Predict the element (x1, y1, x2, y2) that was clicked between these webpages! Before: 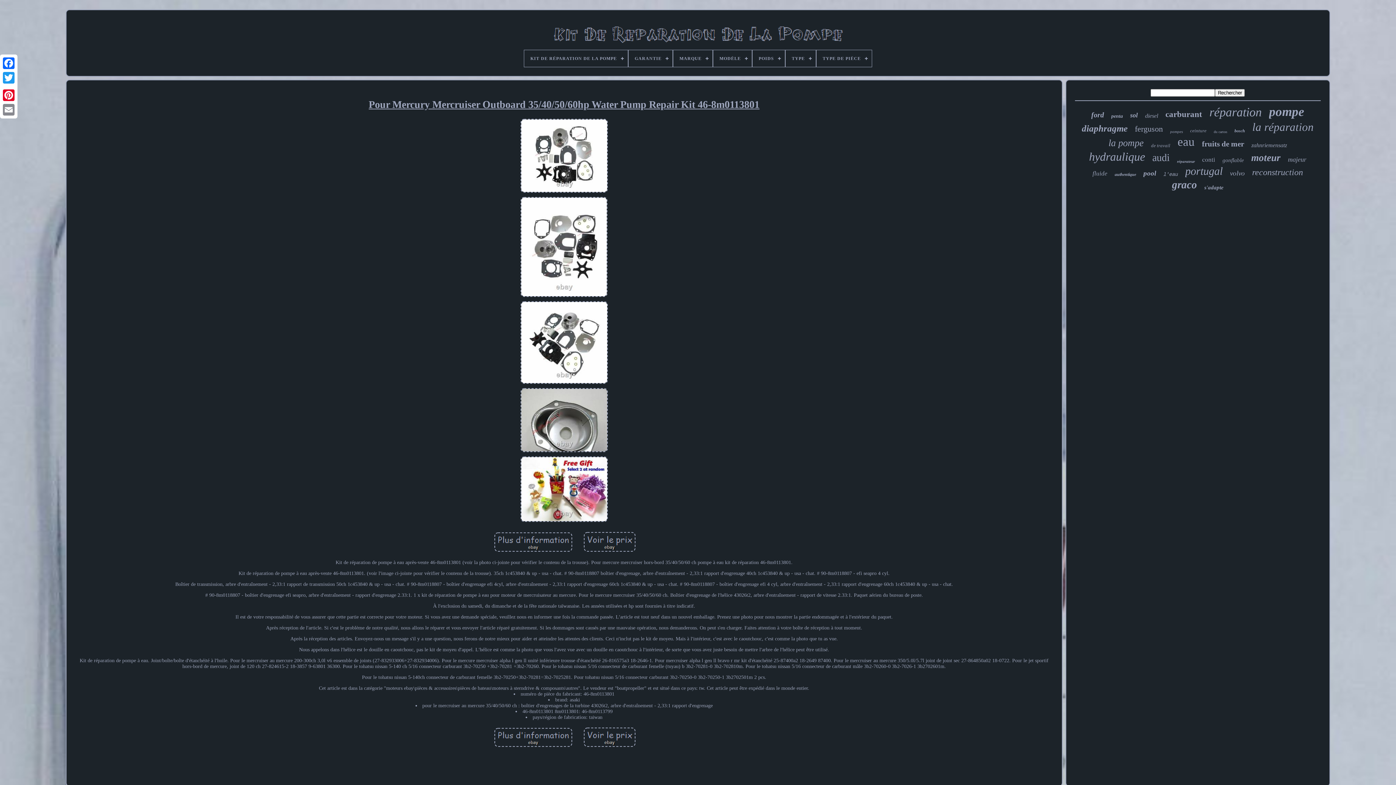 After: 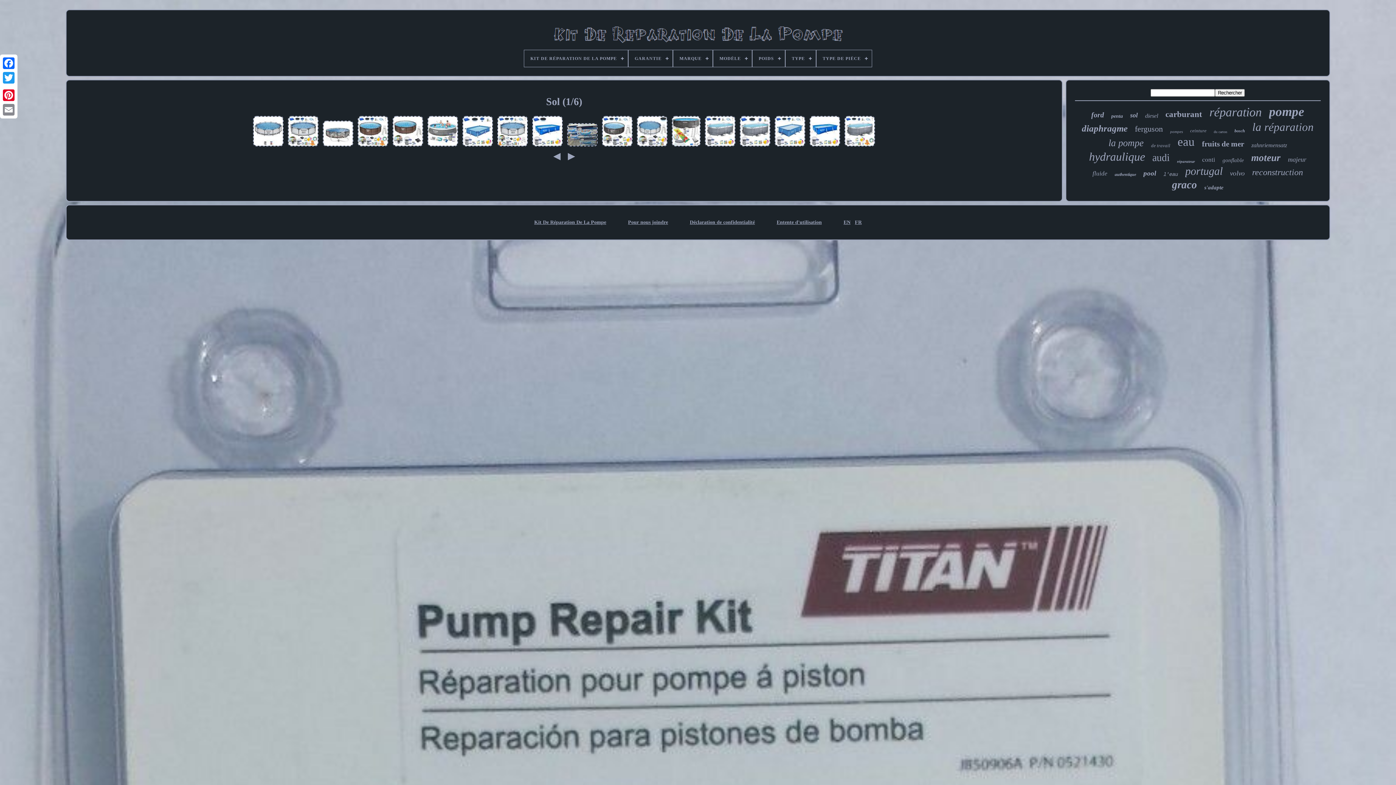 Action: label: sol bbox: (1130, 111, 1138, 119)